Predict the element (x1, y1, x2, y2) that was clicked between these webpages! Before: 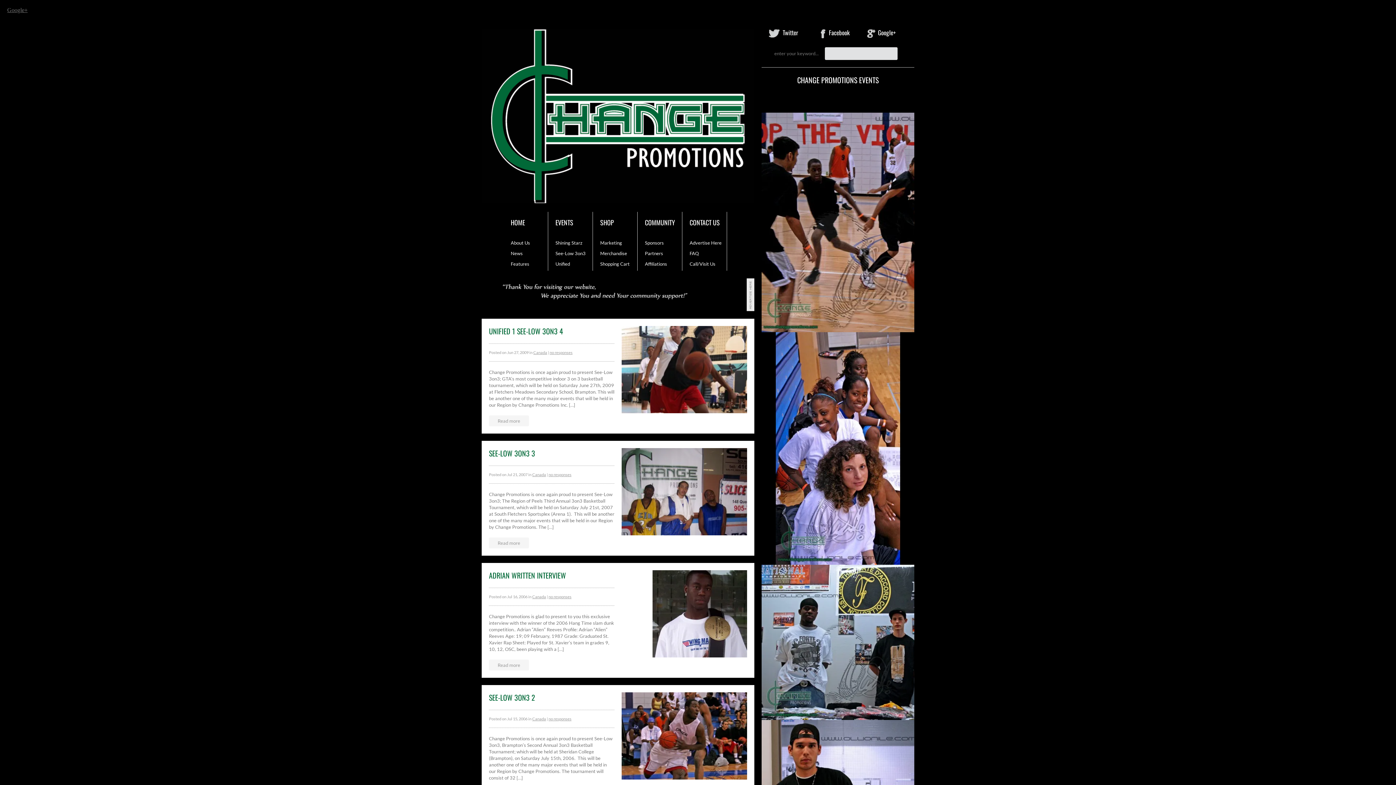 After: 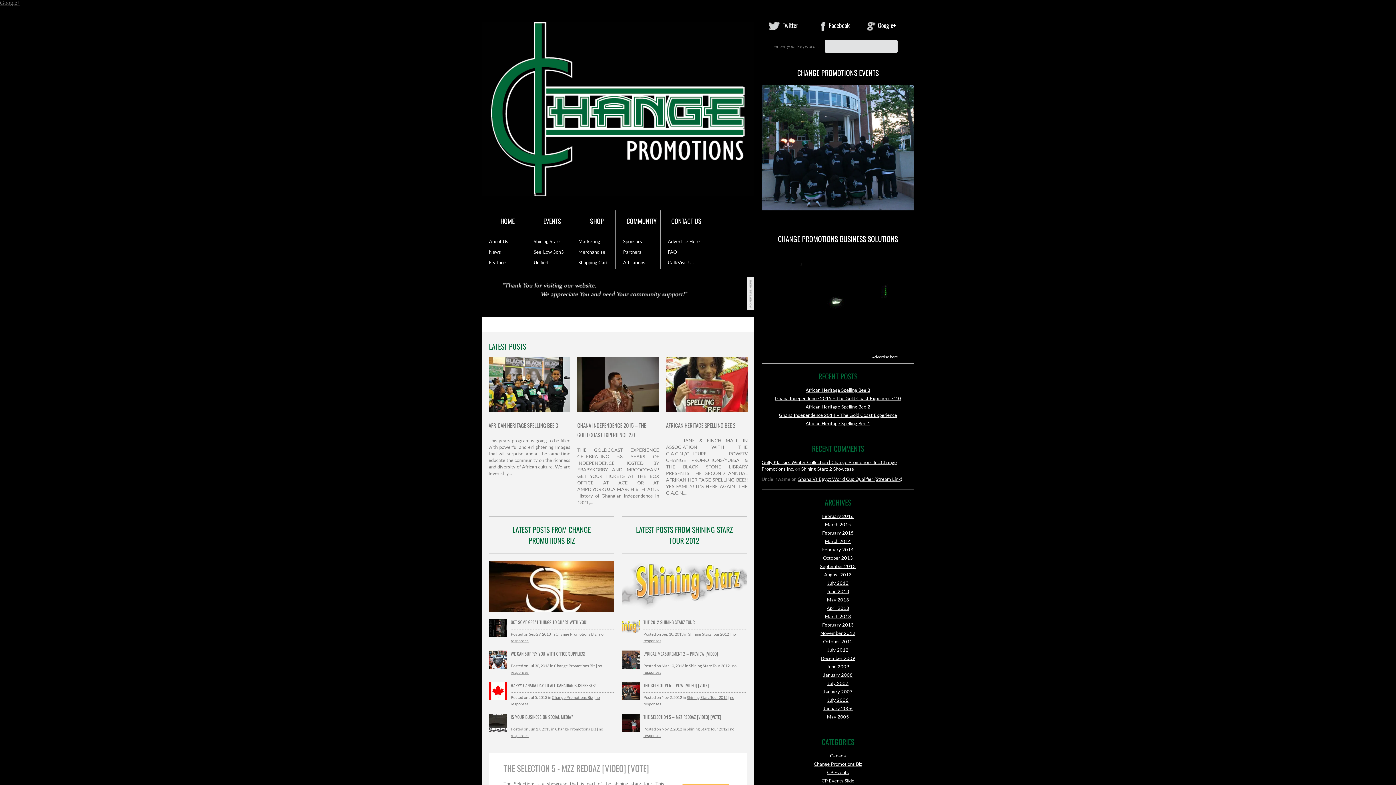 Action: bbox: (503, 212, 548, 233) label: HOME